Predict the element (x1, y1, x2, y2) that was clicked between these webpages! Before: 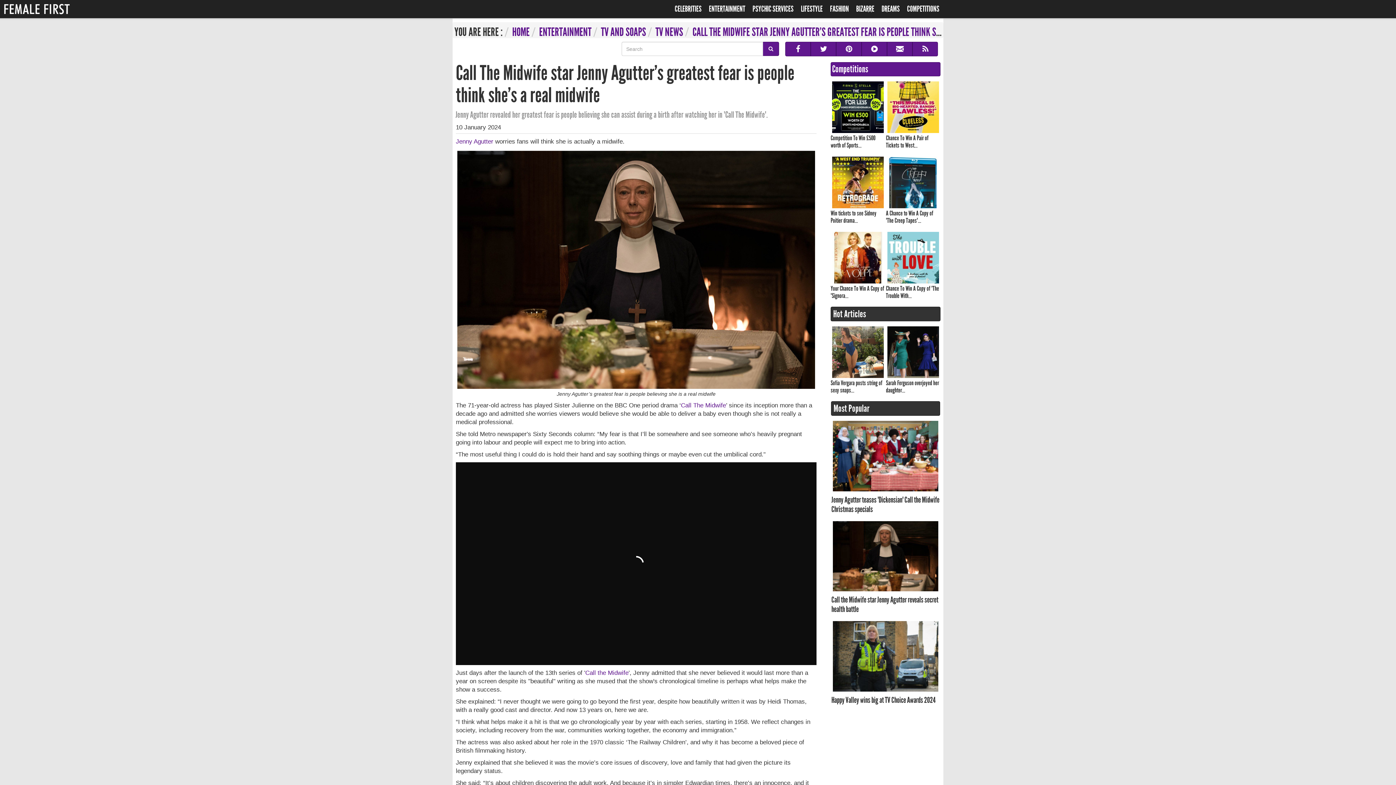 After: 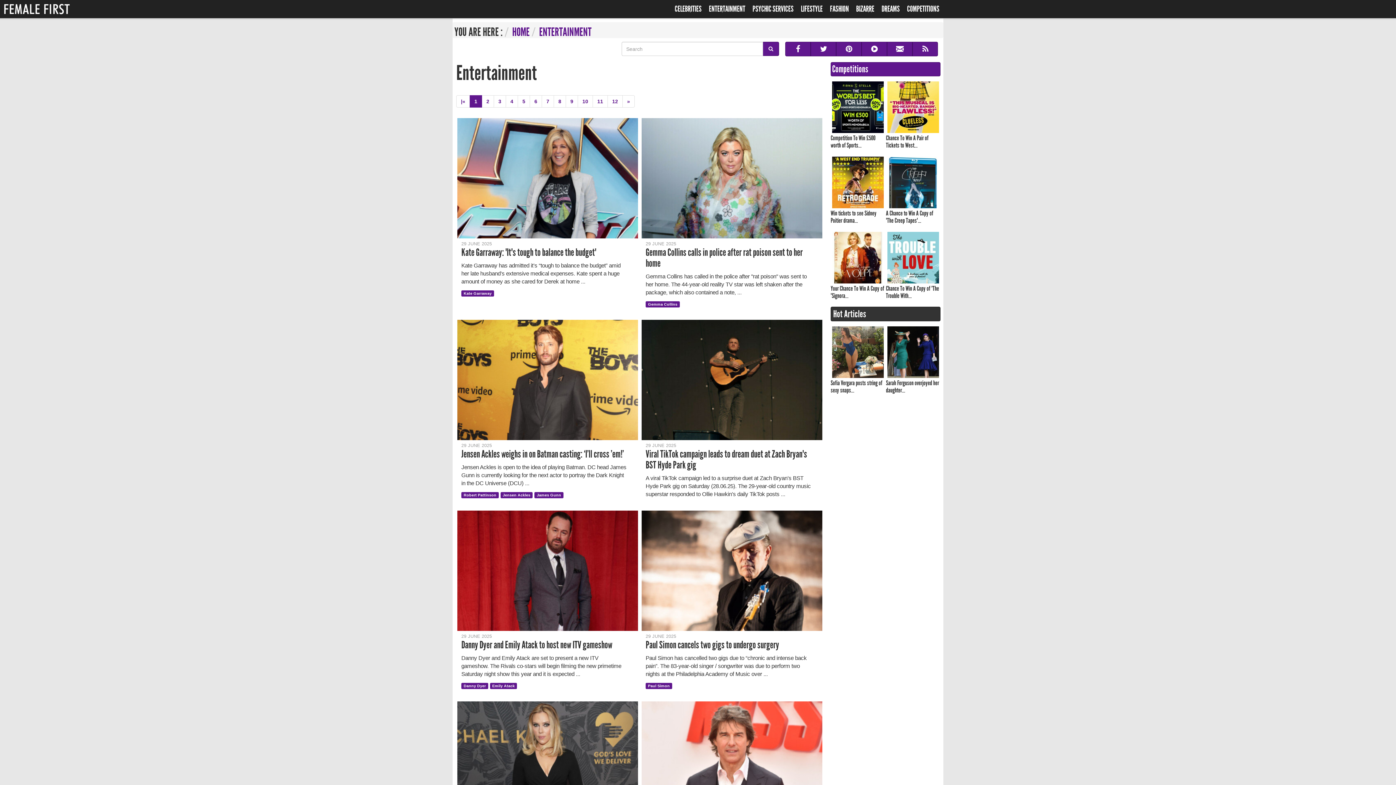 Action: label: ENTERTAINMENT bbox: (705, 0, 749, 18)